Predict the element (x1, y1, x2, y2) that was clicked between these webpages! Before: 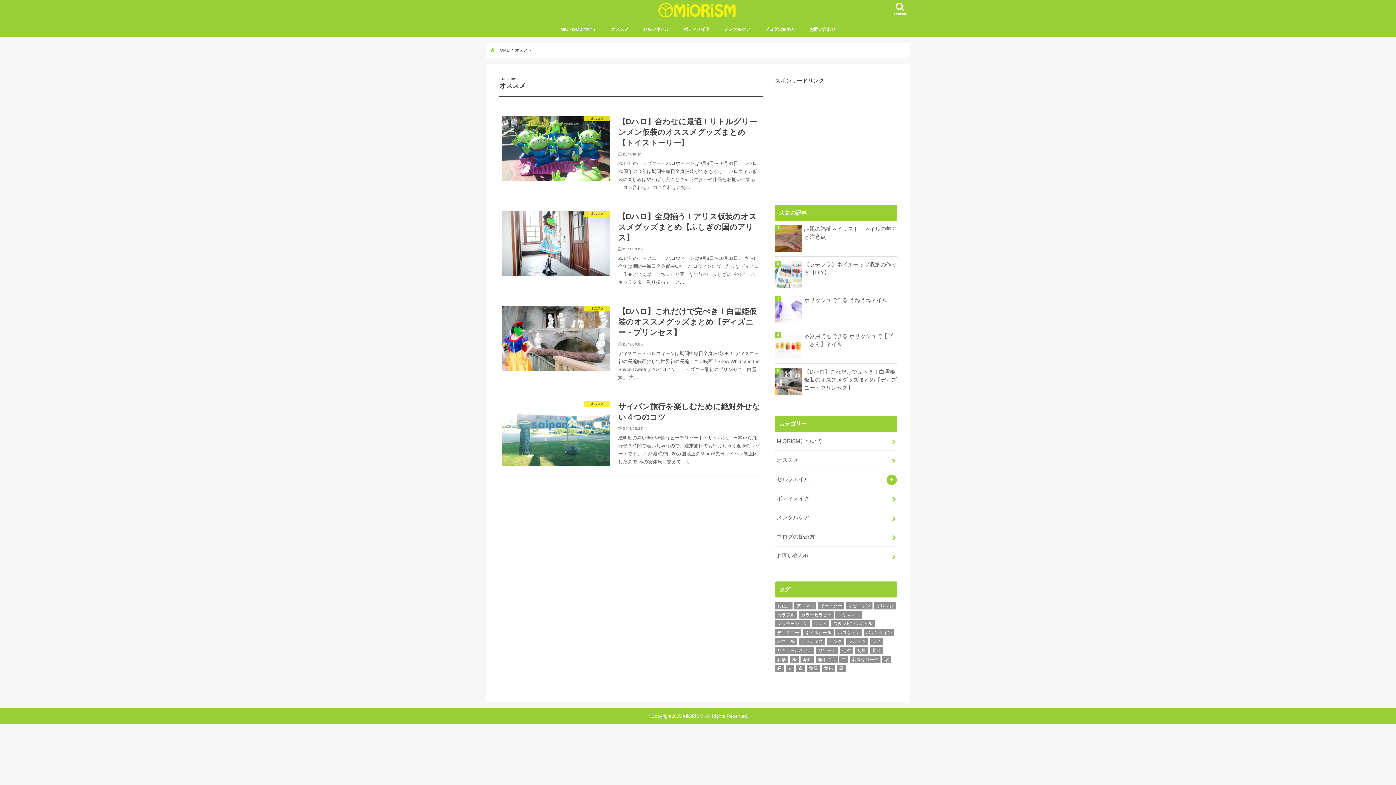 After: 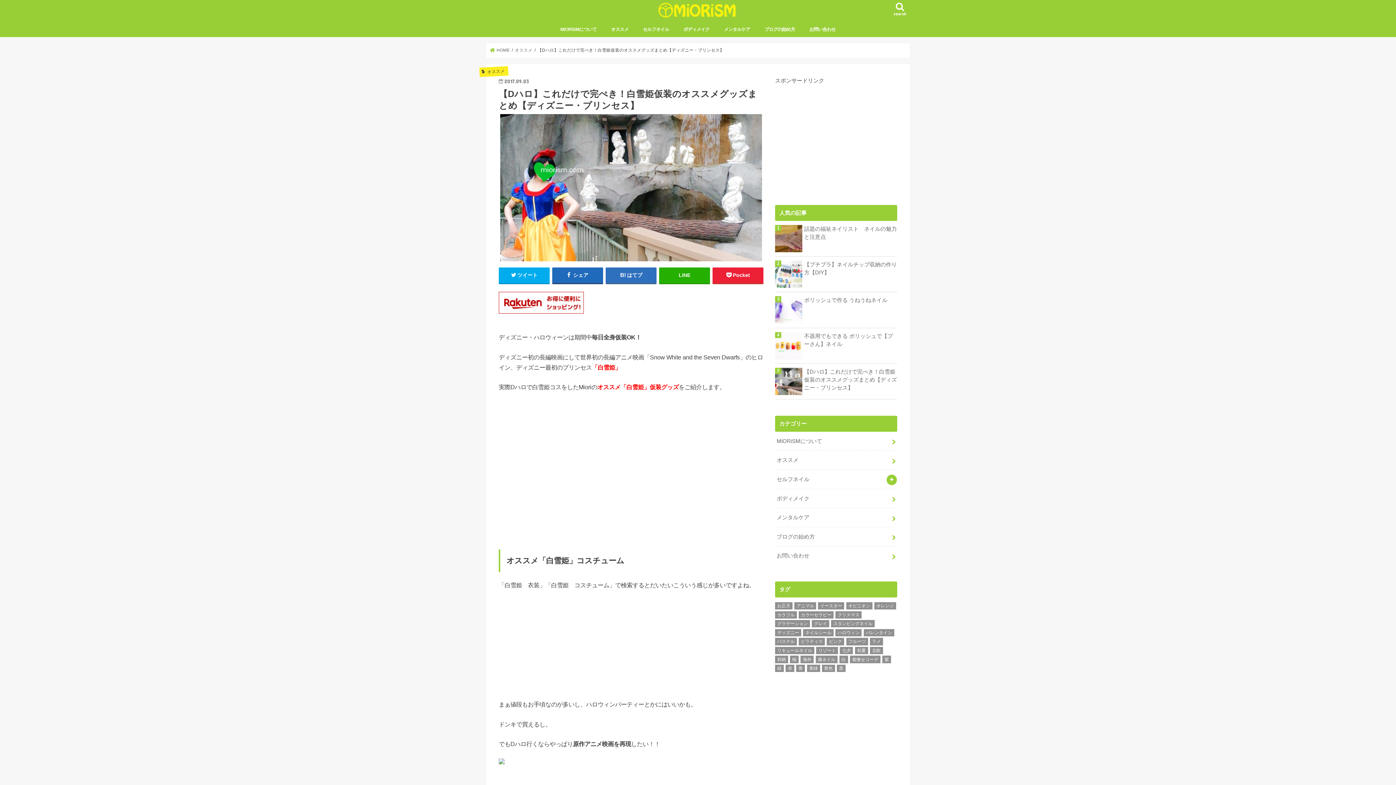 Action: label: 【Dハロ】これだけで完ぺき！白雪姫仮装のオススメグッズまとめ【ディズニー・プリンセス】 bbox: (775, 367, 897, 391)